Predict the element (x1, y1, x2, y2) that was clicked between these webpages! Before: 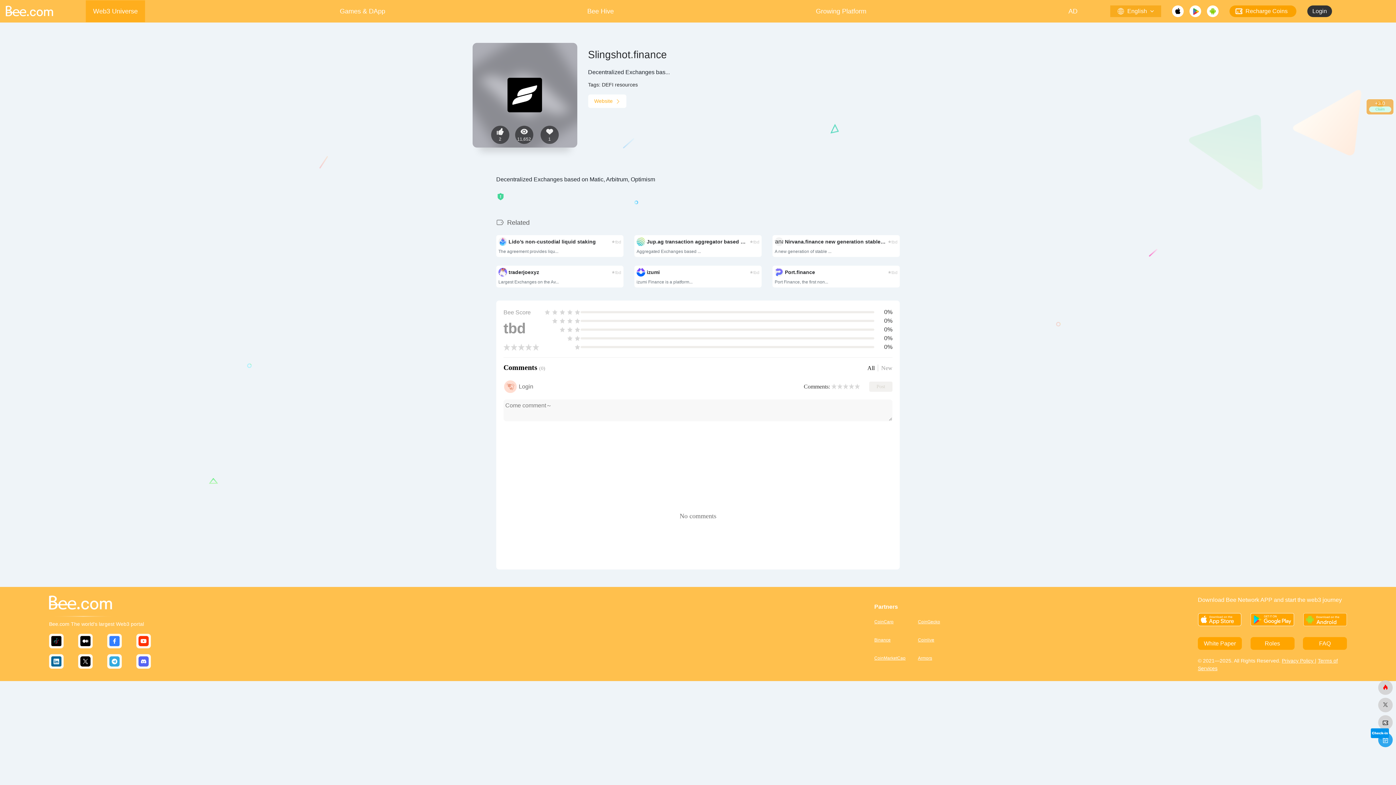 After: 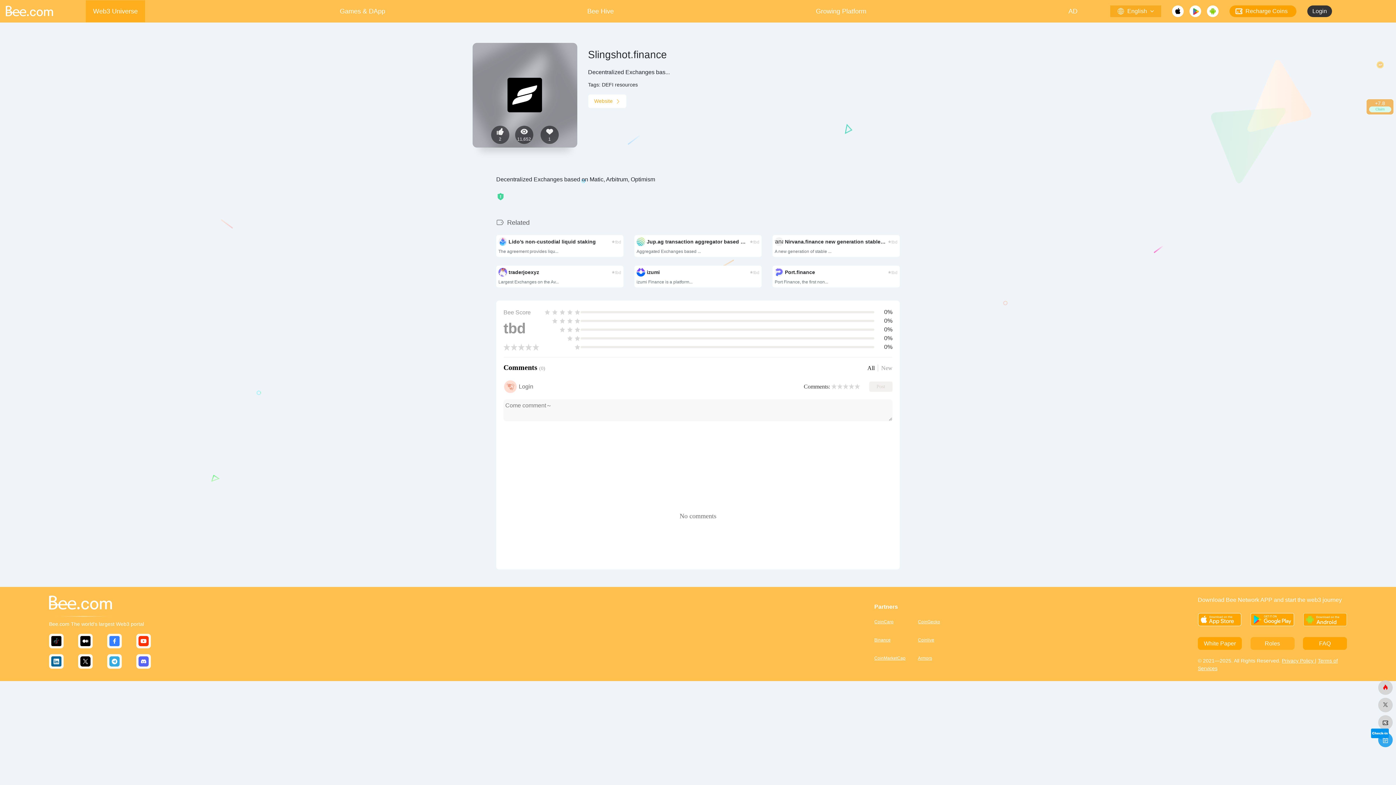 Action: label: Roles bbox: (1250, 637, 1294, 650)